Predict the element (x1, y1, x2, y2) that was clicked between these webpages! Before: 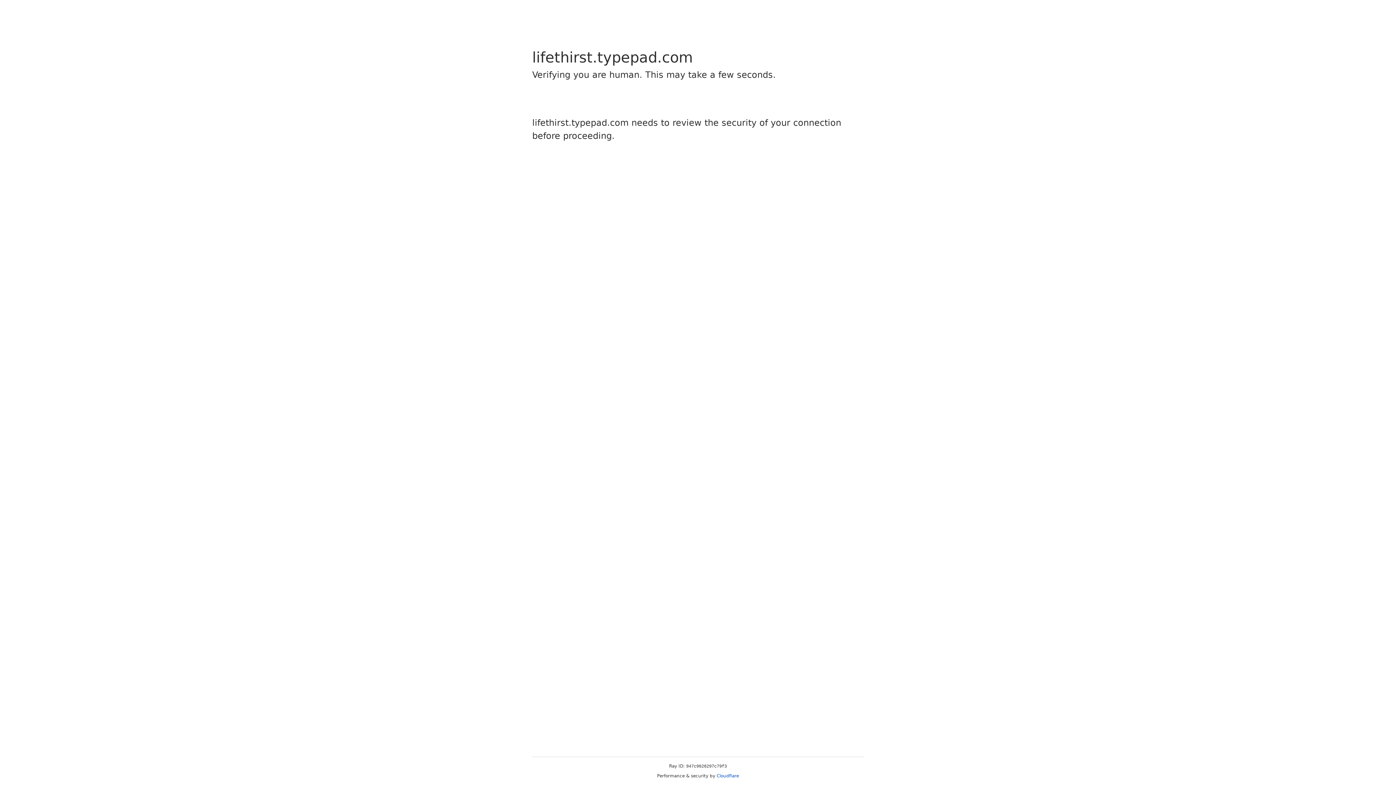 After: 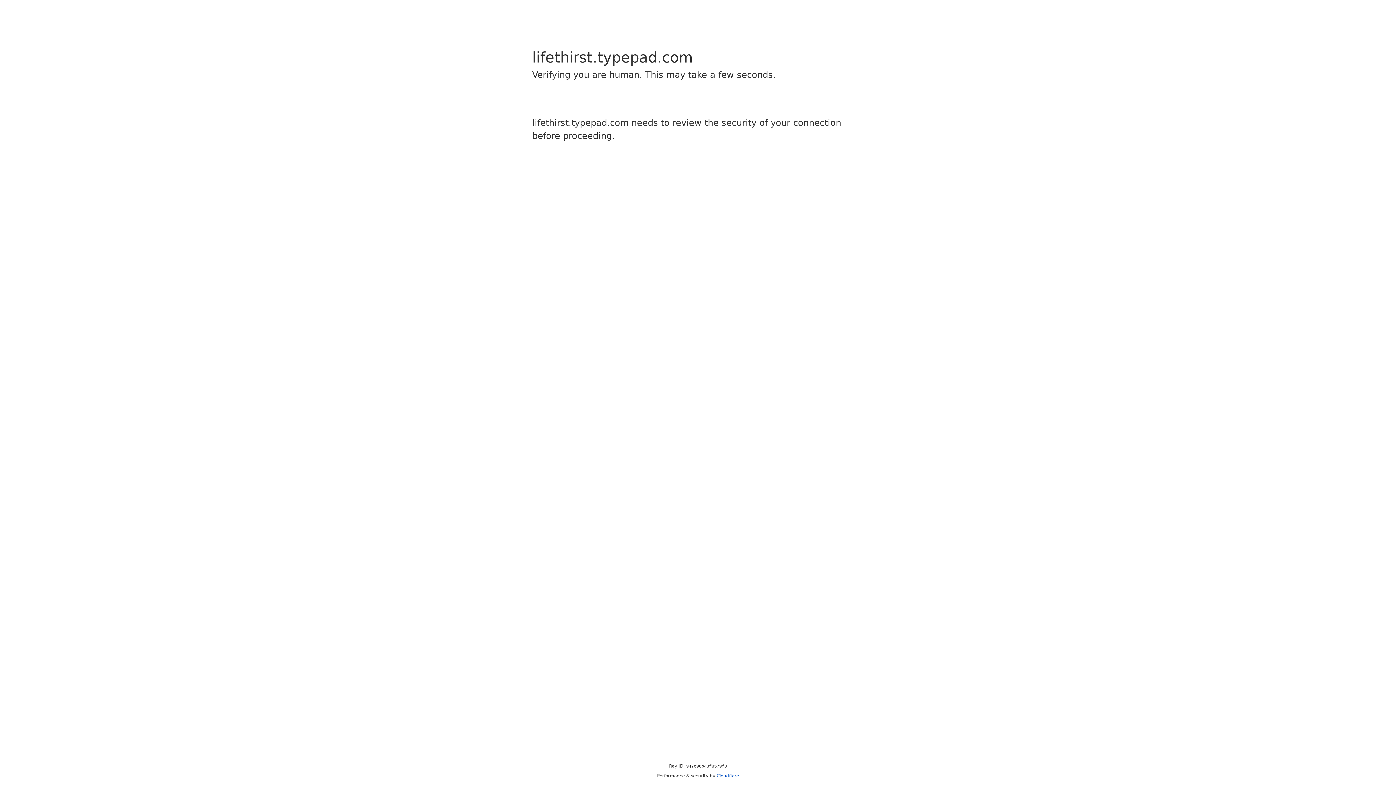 Action: bbox: (716, 773, 739, 778) label: Cloudflare